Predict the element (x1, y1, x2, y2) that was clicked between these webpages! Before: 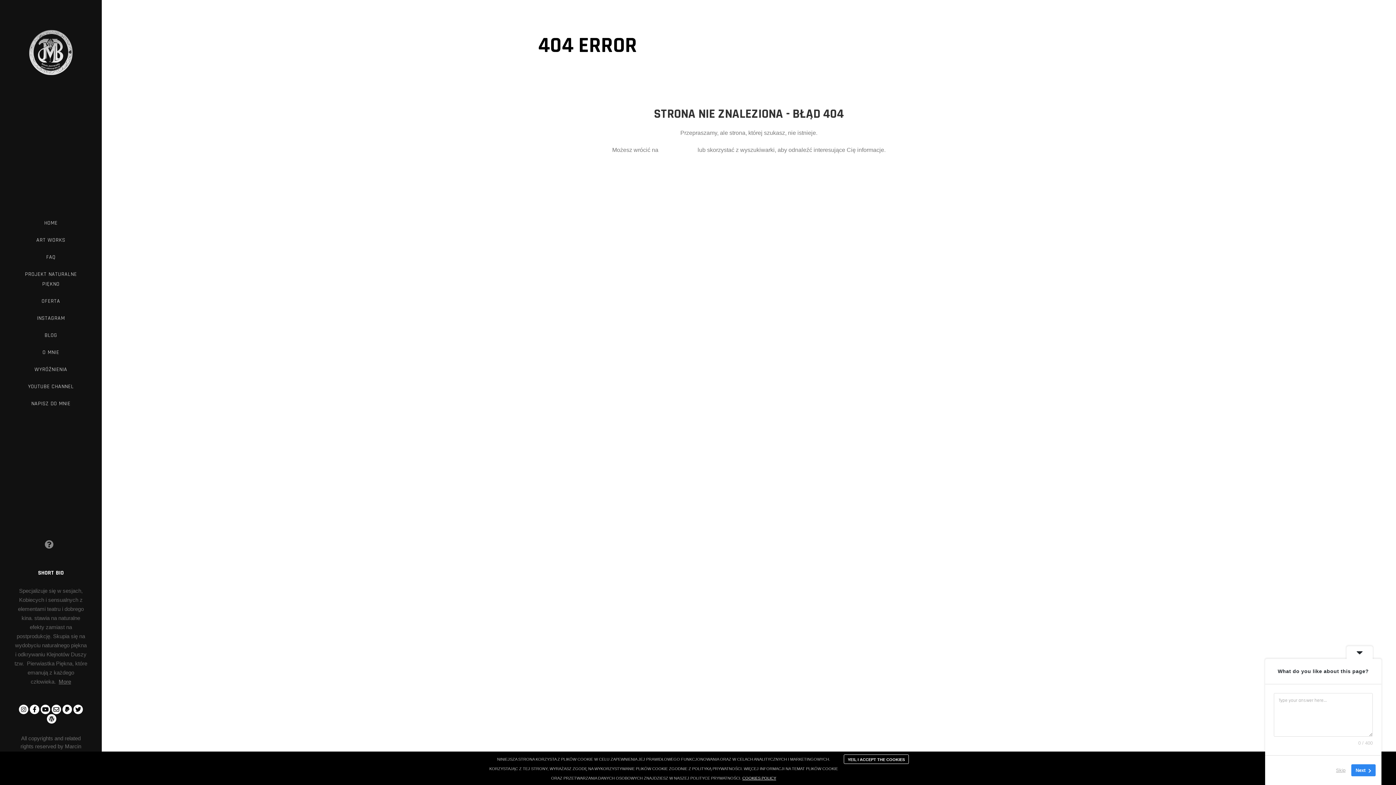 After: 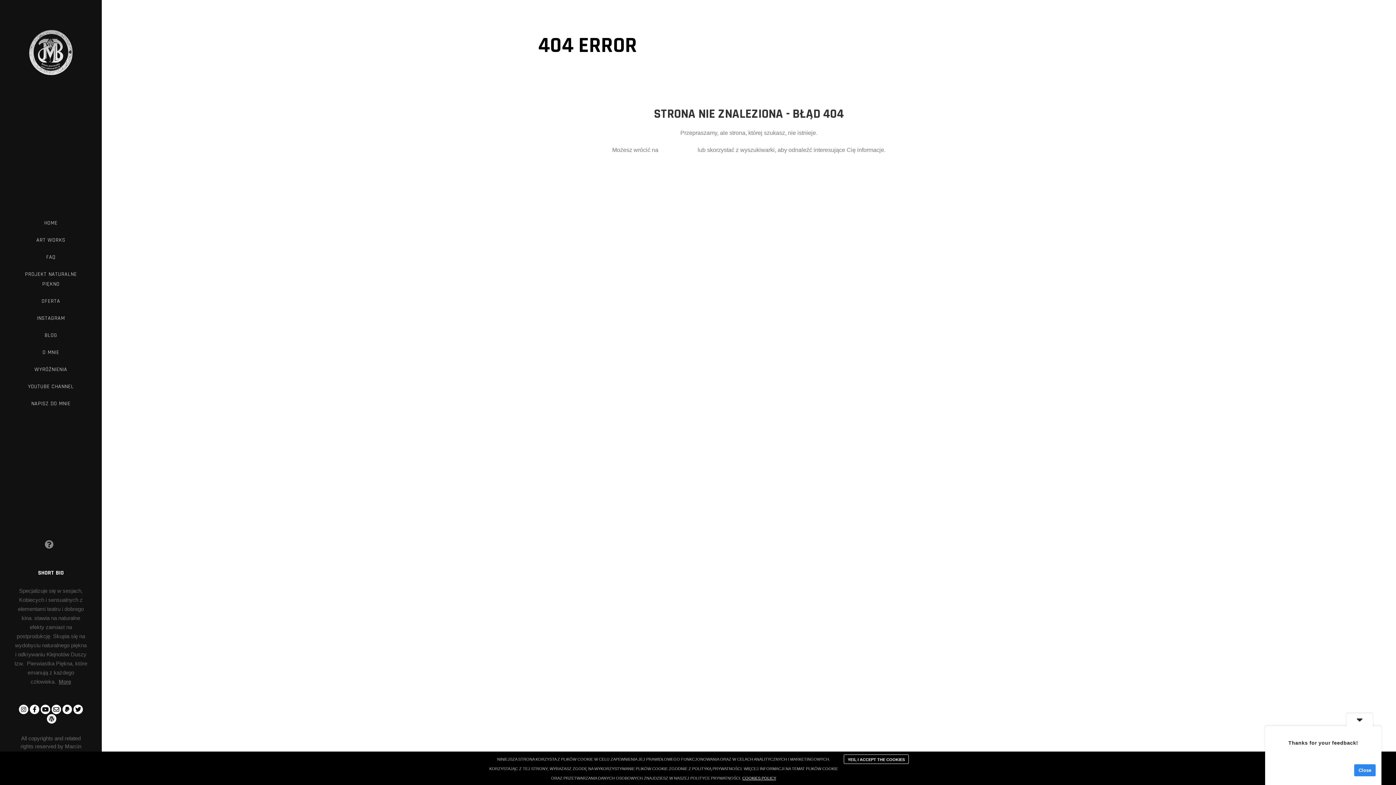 Action: label: Skip bbox: (1332, 764, 1350, 776)